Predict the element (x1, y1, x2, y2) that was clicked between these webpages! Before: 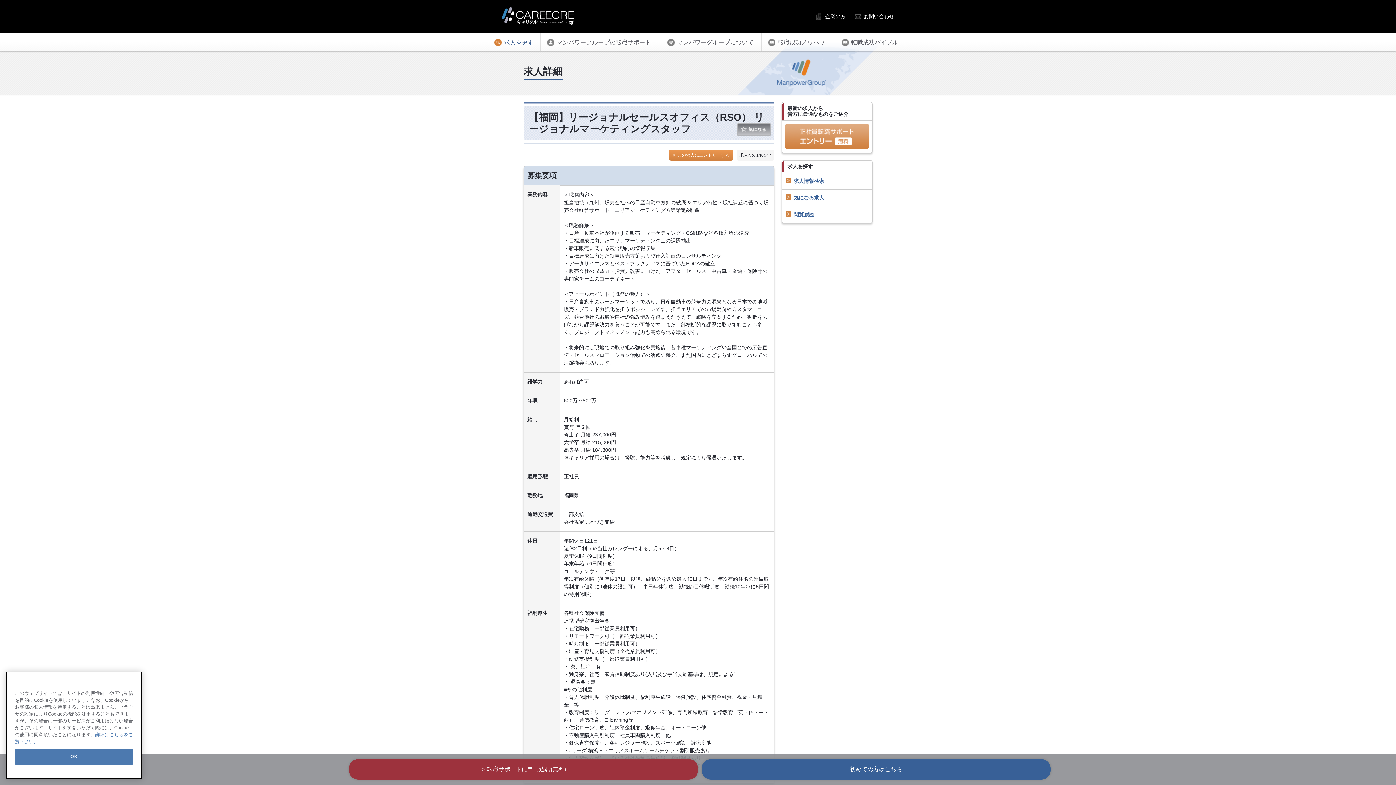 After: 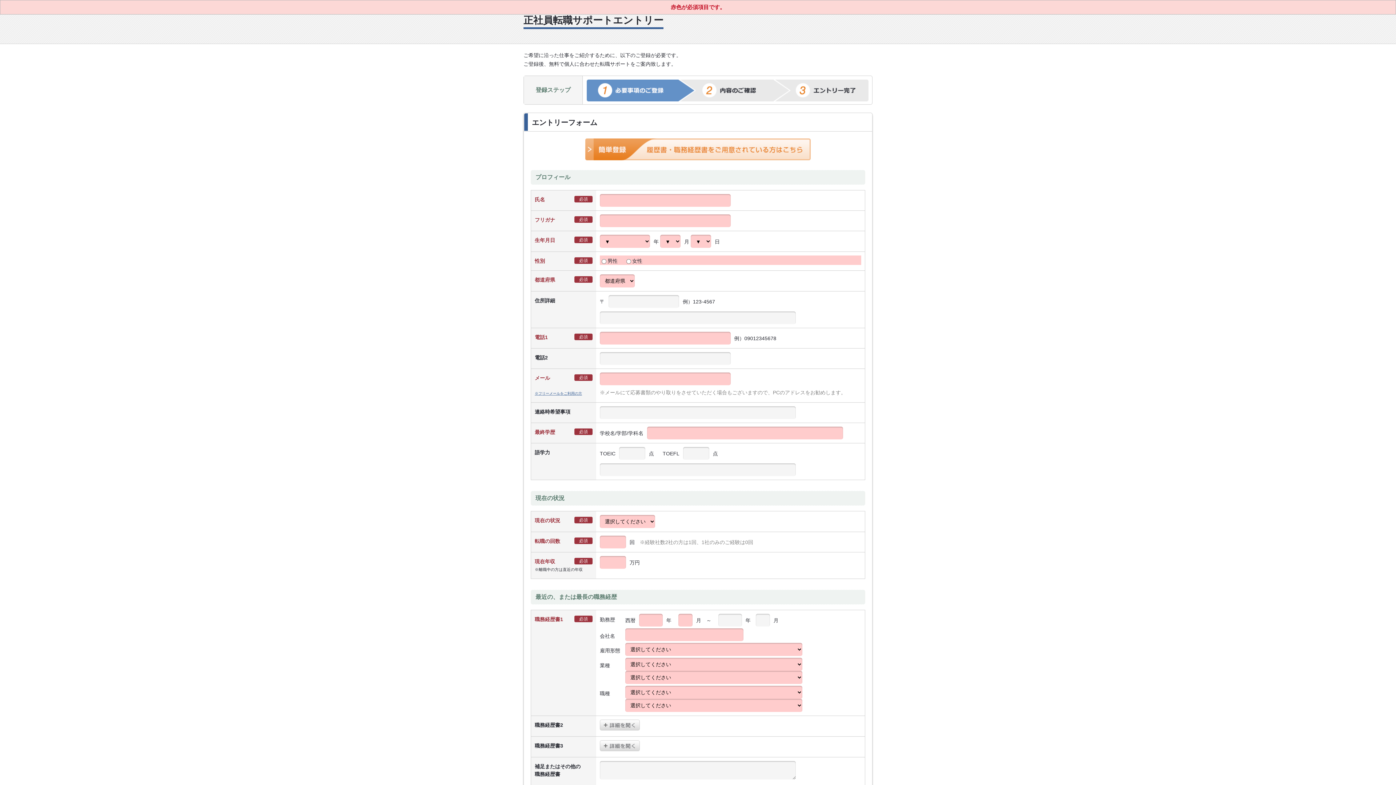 Action: label: この求人にエントリーする bbox: (669, 149, 733, 160)